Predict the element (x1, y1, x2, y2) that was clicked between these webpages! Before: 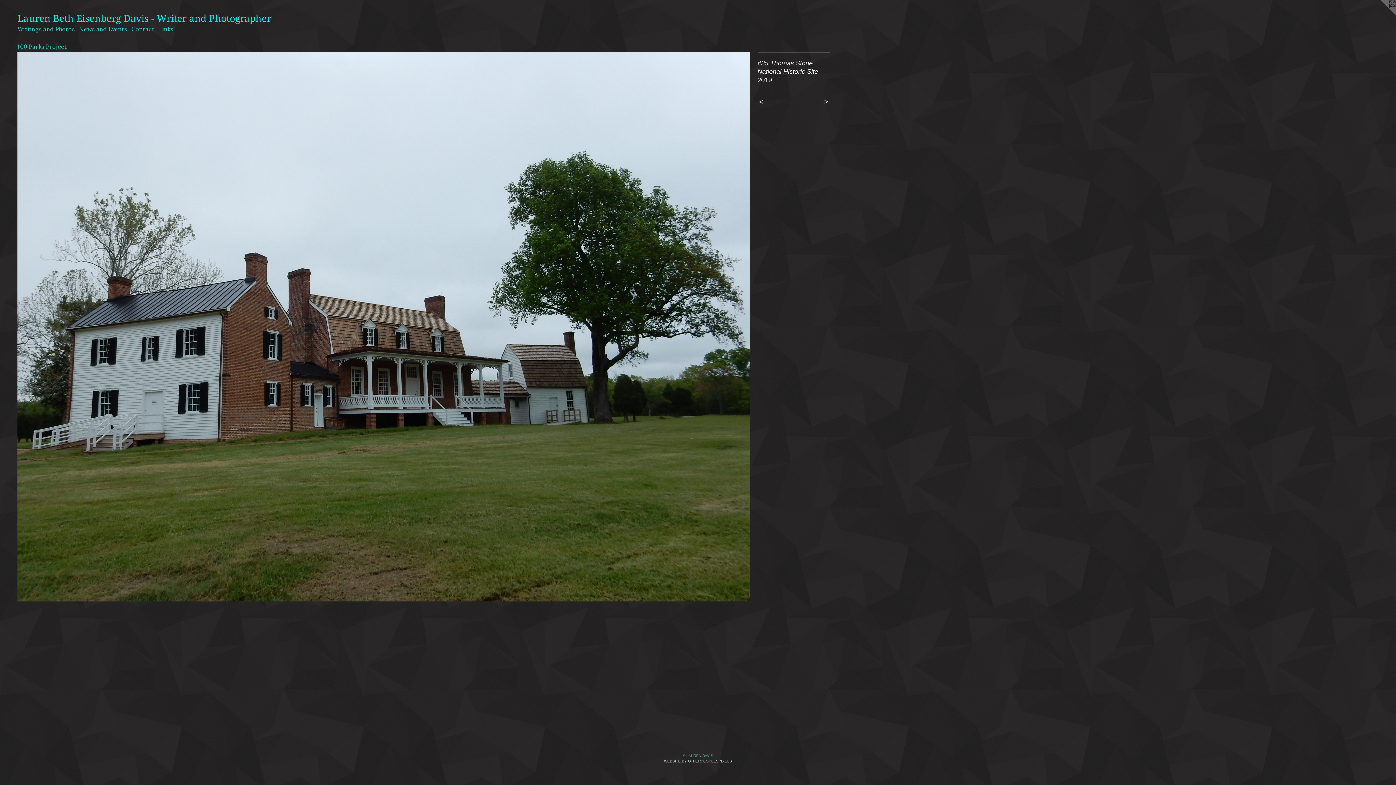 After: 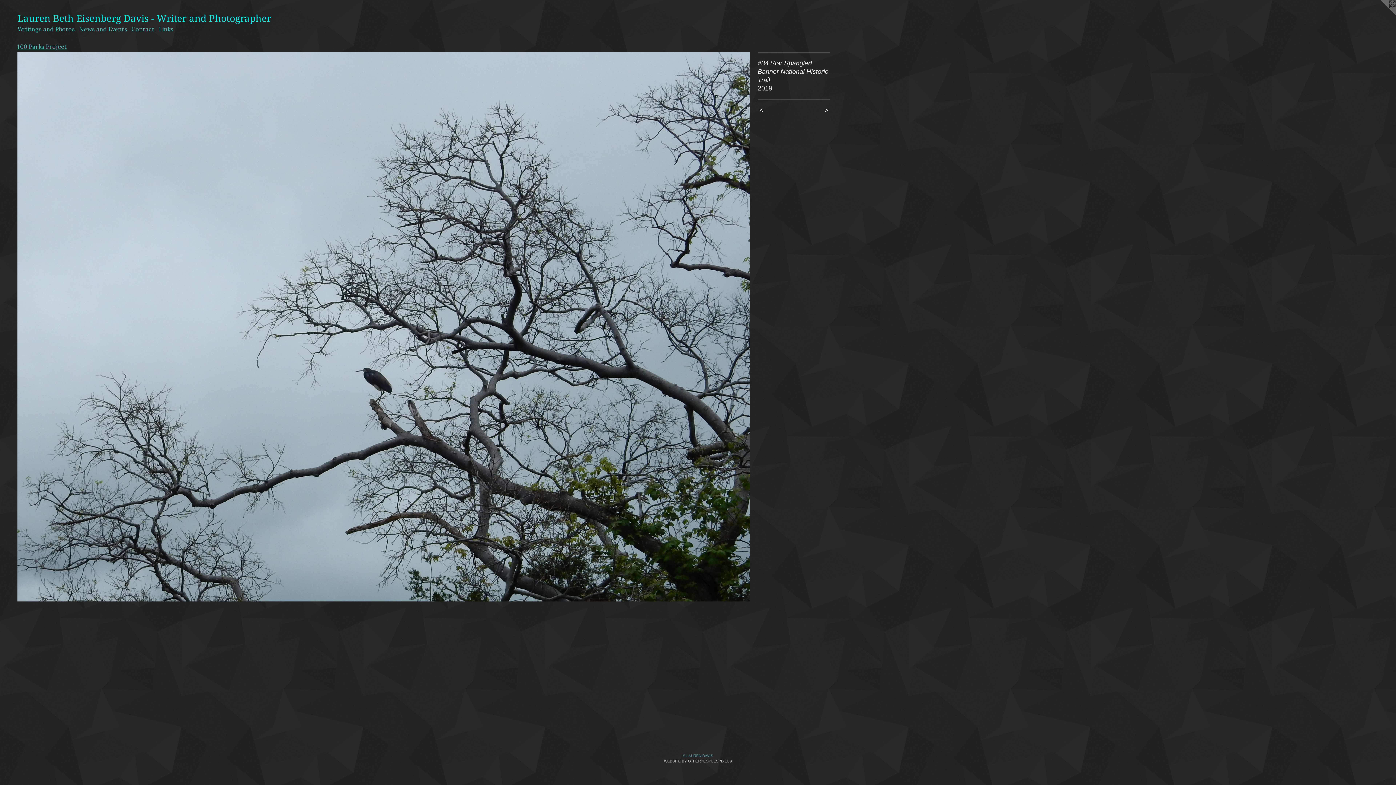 Action: bbox: (757, 97, 795, 106) label: < 